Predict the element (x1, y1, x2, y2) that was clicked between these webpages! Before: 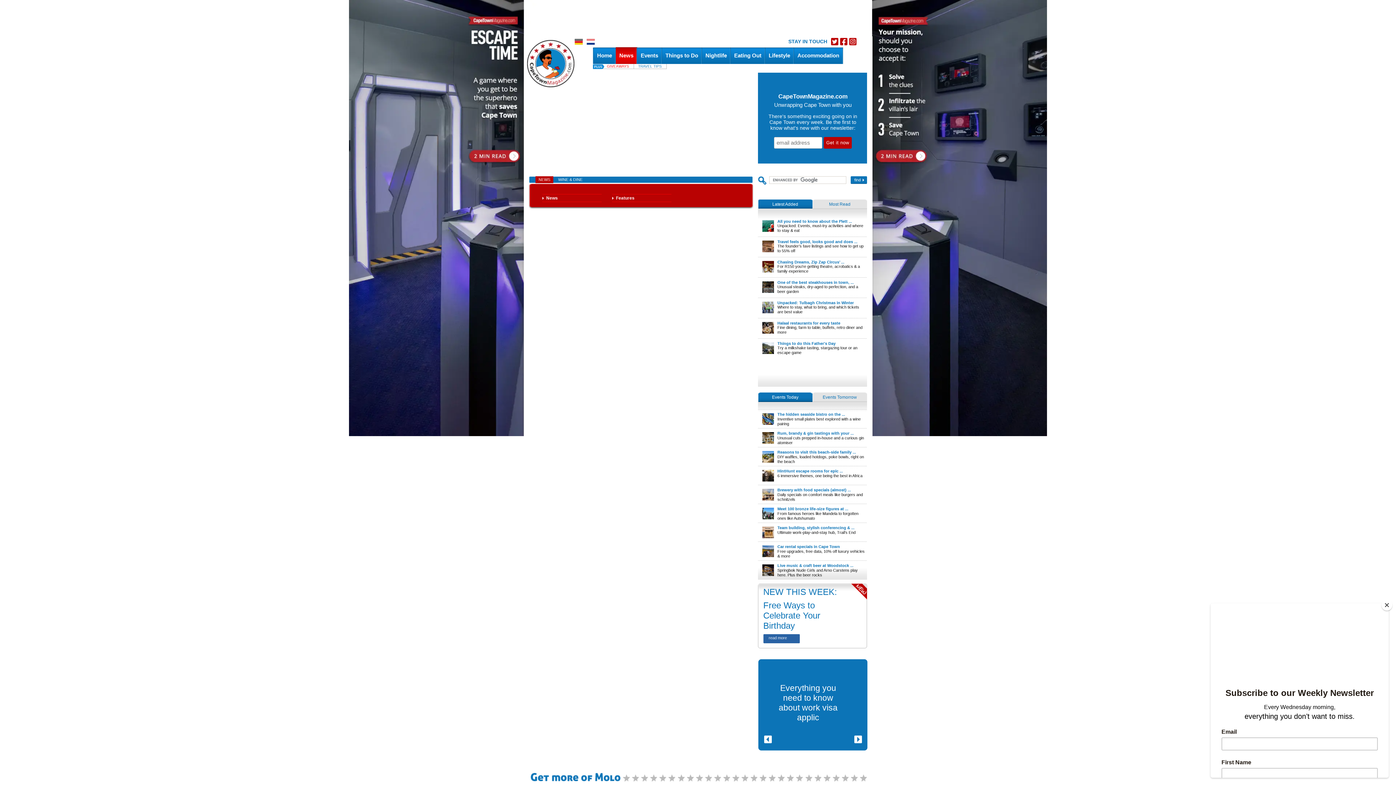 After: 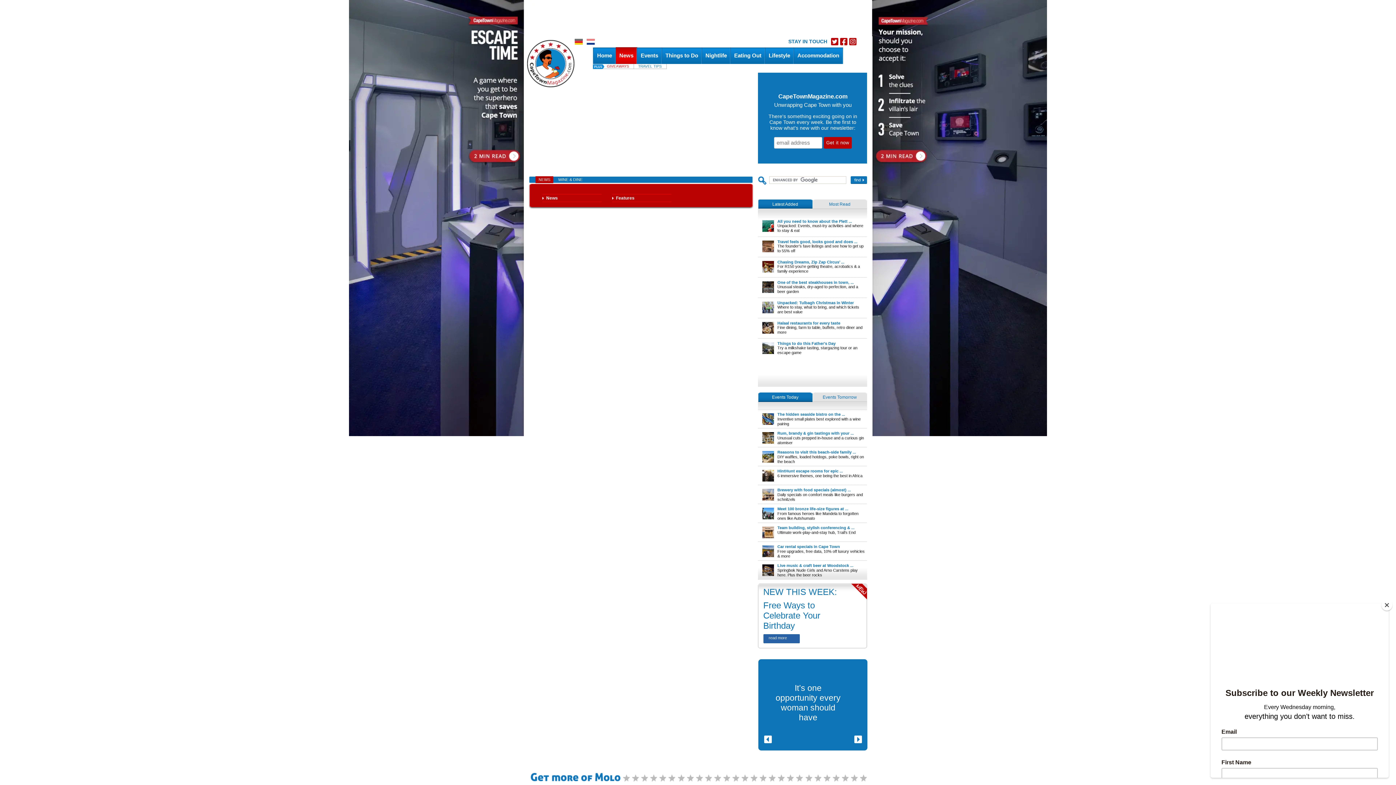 Action: bbox: (758, 392, 812, 402) label: Events Today